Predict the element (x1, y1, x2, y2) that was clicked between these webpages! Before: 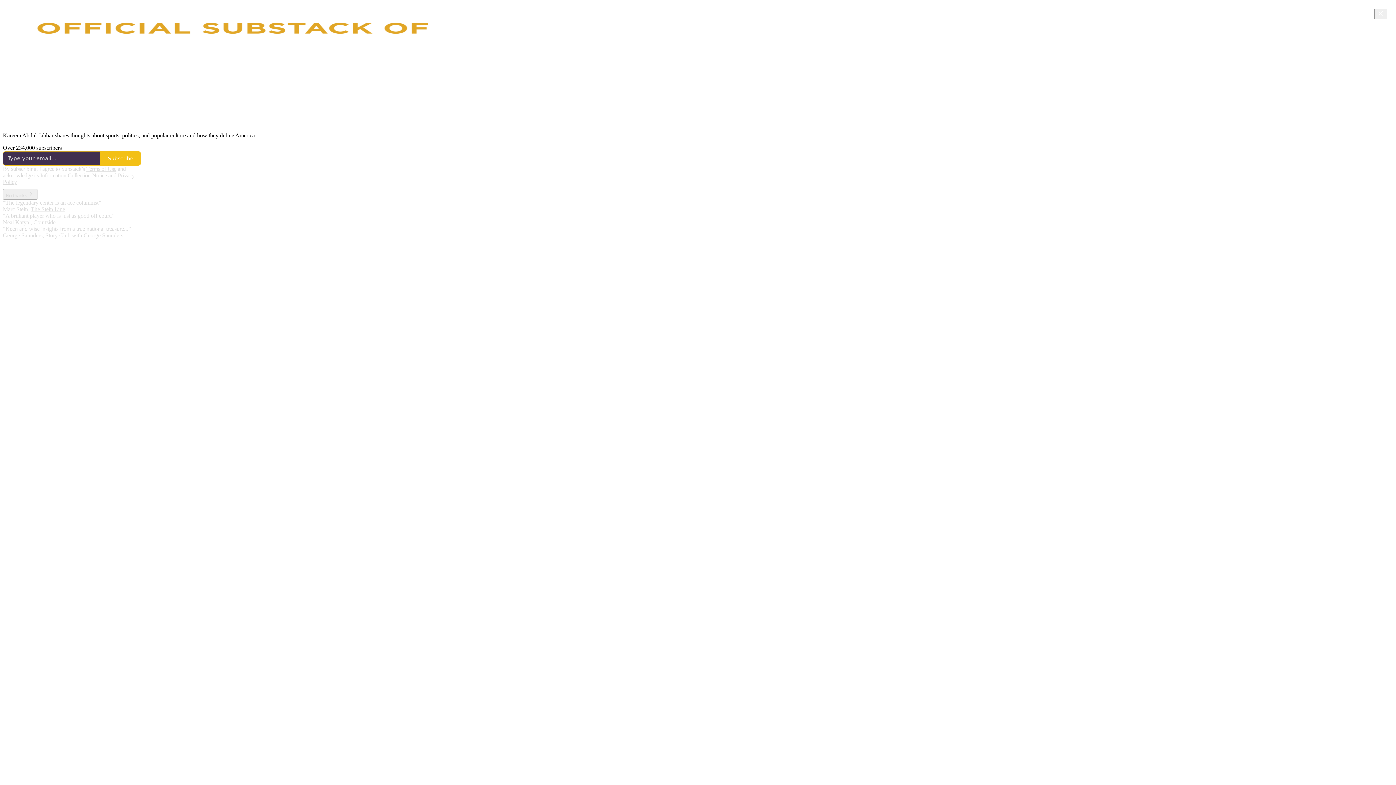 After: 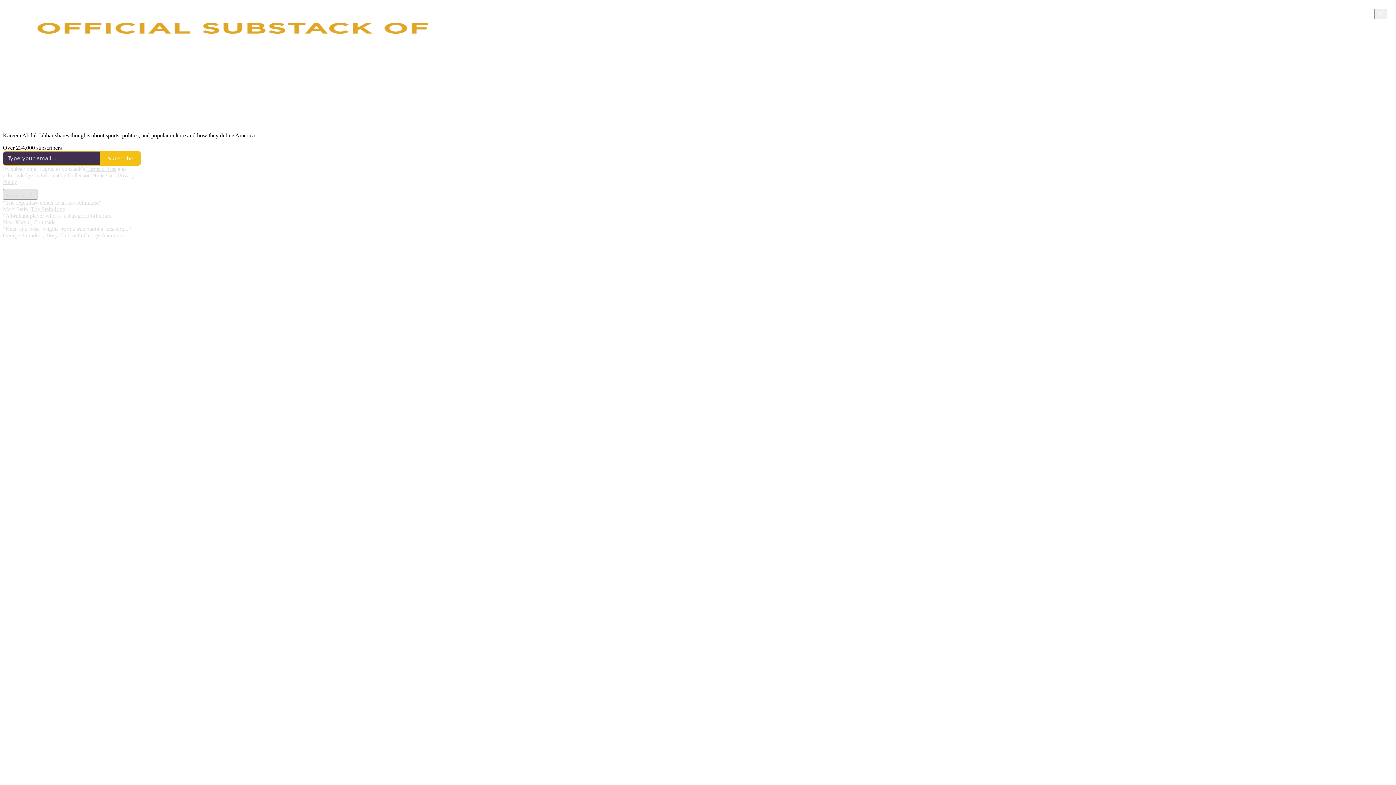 Action: label: No thanks bbox: (2, 189, 37, 199)